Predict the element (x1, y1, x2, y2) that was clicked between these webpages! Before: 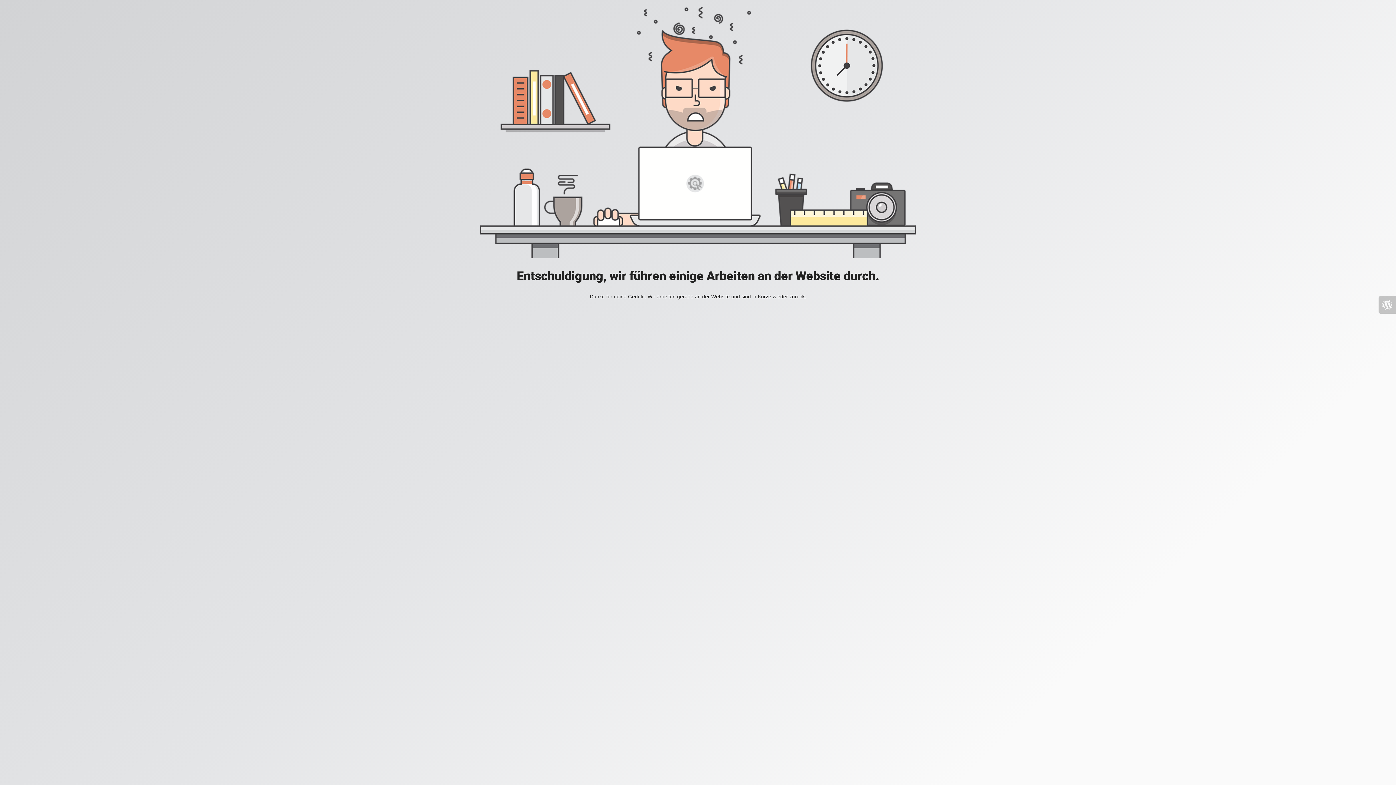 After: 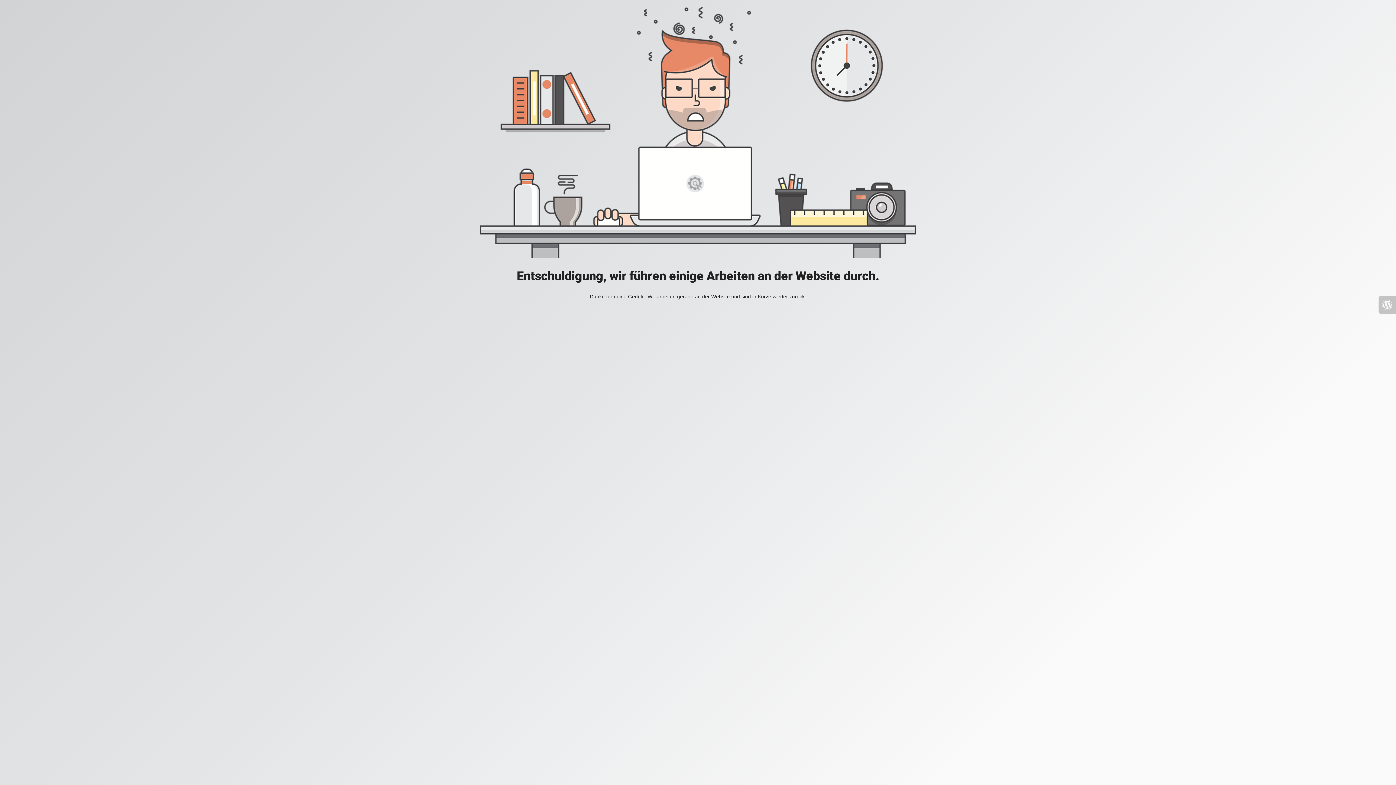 Action: bbox: (1378, 296, 1396, 313)